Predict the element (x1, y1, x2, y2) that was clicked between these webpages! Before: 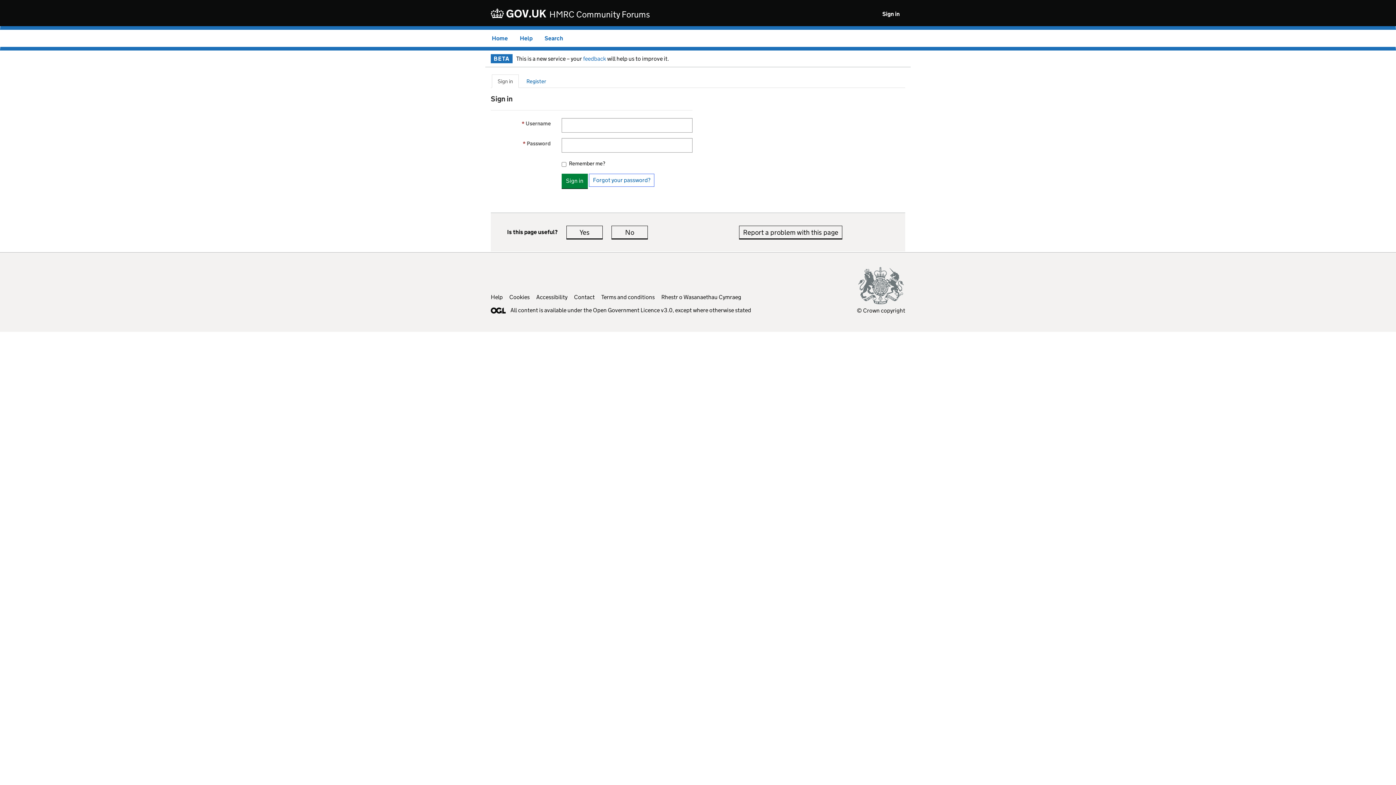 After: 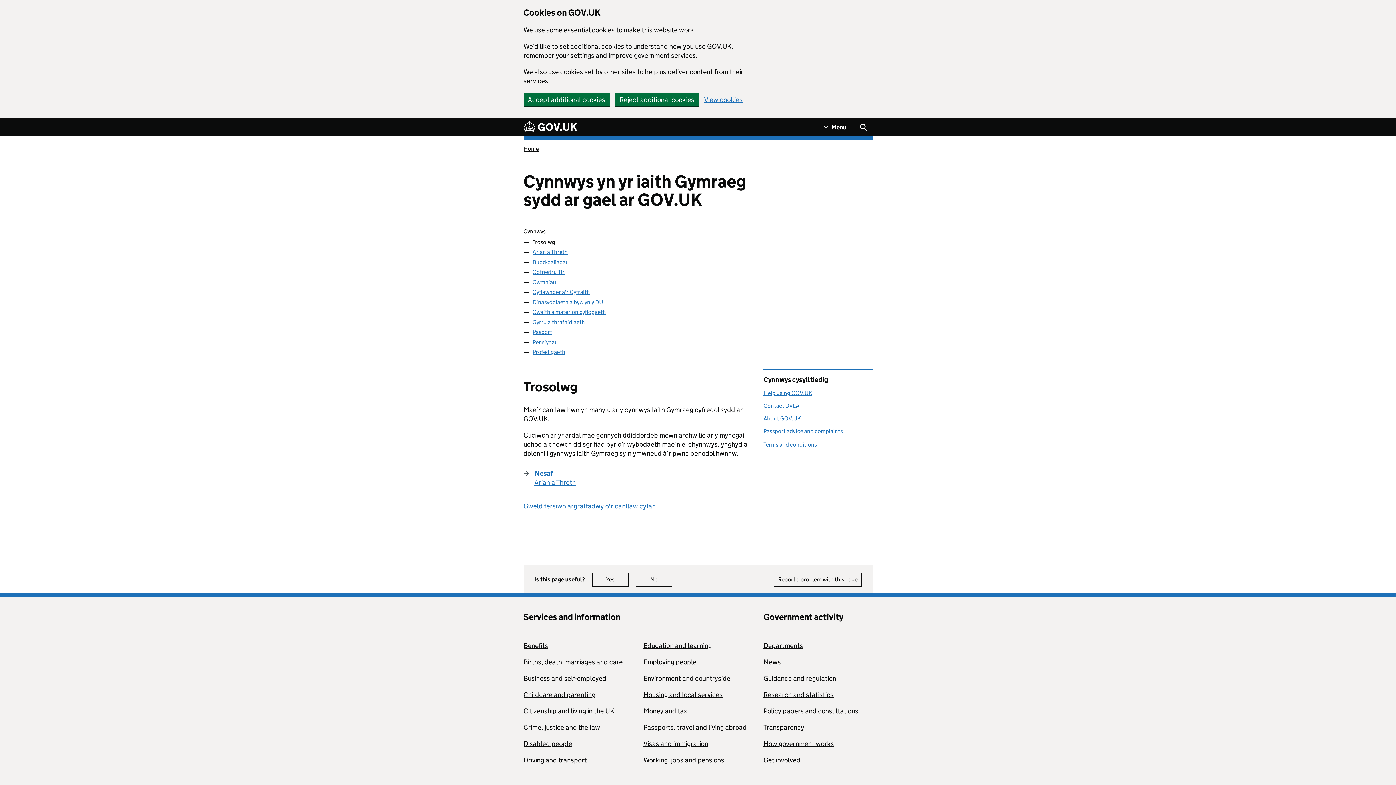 Action: bbox: (661, 293, 741, 300) label: Rhestr o Wasanaethau Cymraeg